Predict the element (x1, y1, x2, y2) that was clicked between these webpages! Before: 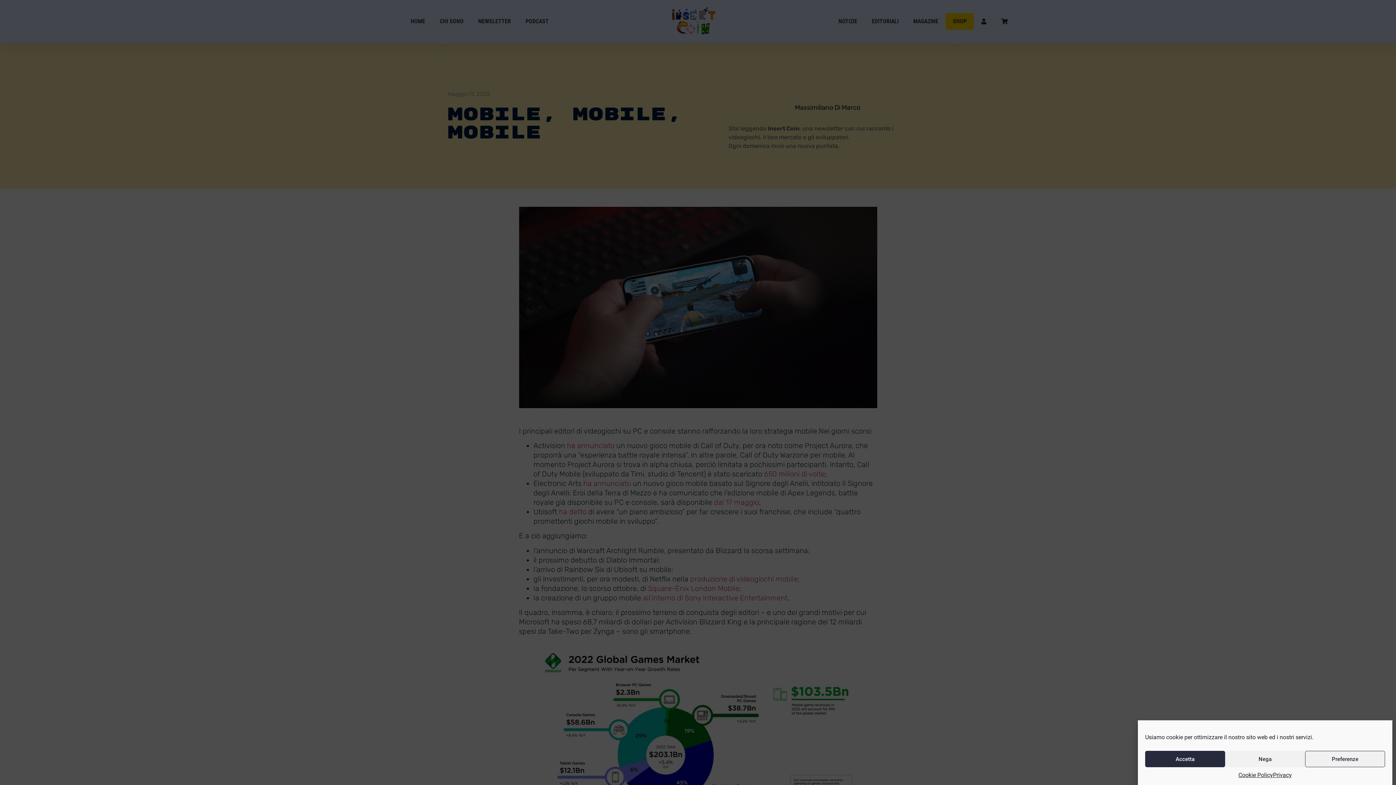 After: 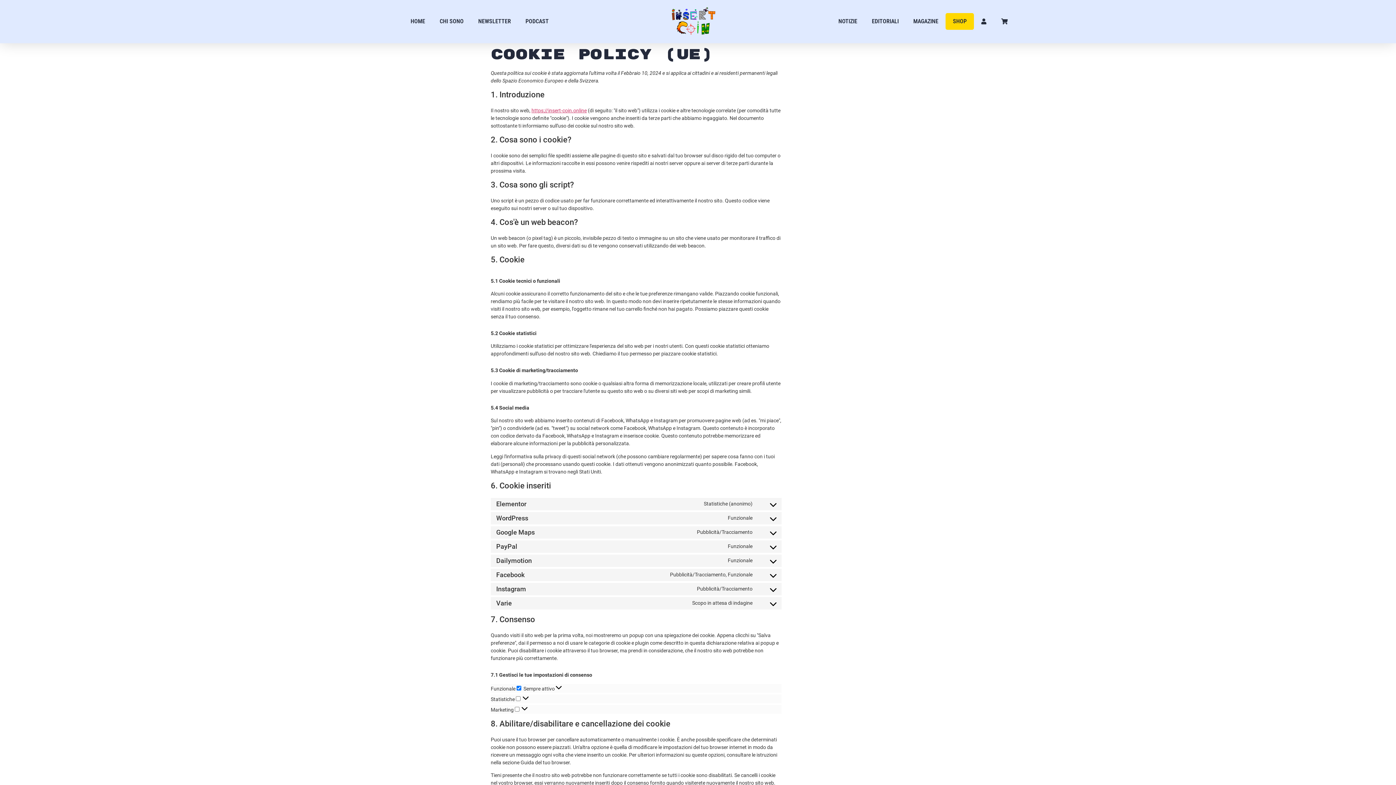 Action: label: Cookie Policy bbox: (1238, 771, 1273, 780)